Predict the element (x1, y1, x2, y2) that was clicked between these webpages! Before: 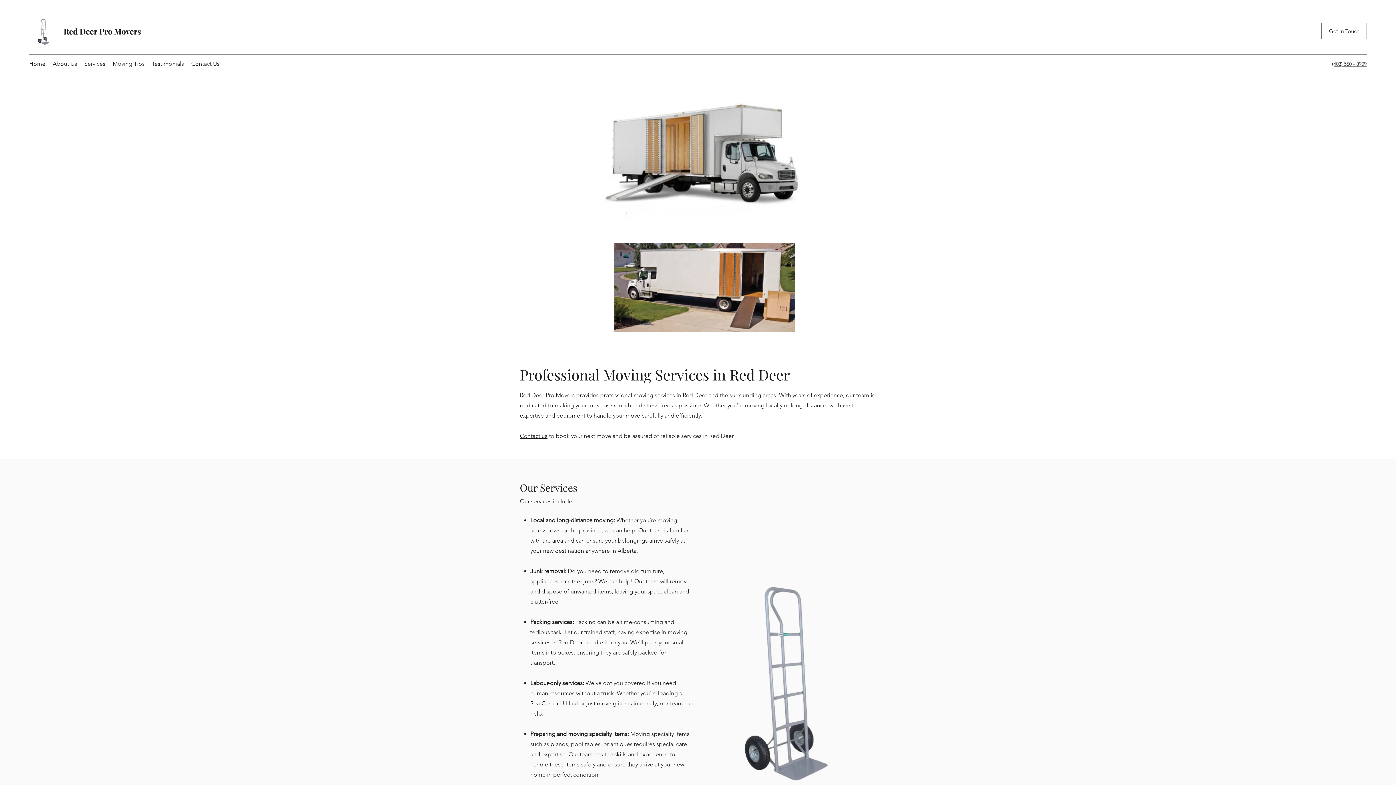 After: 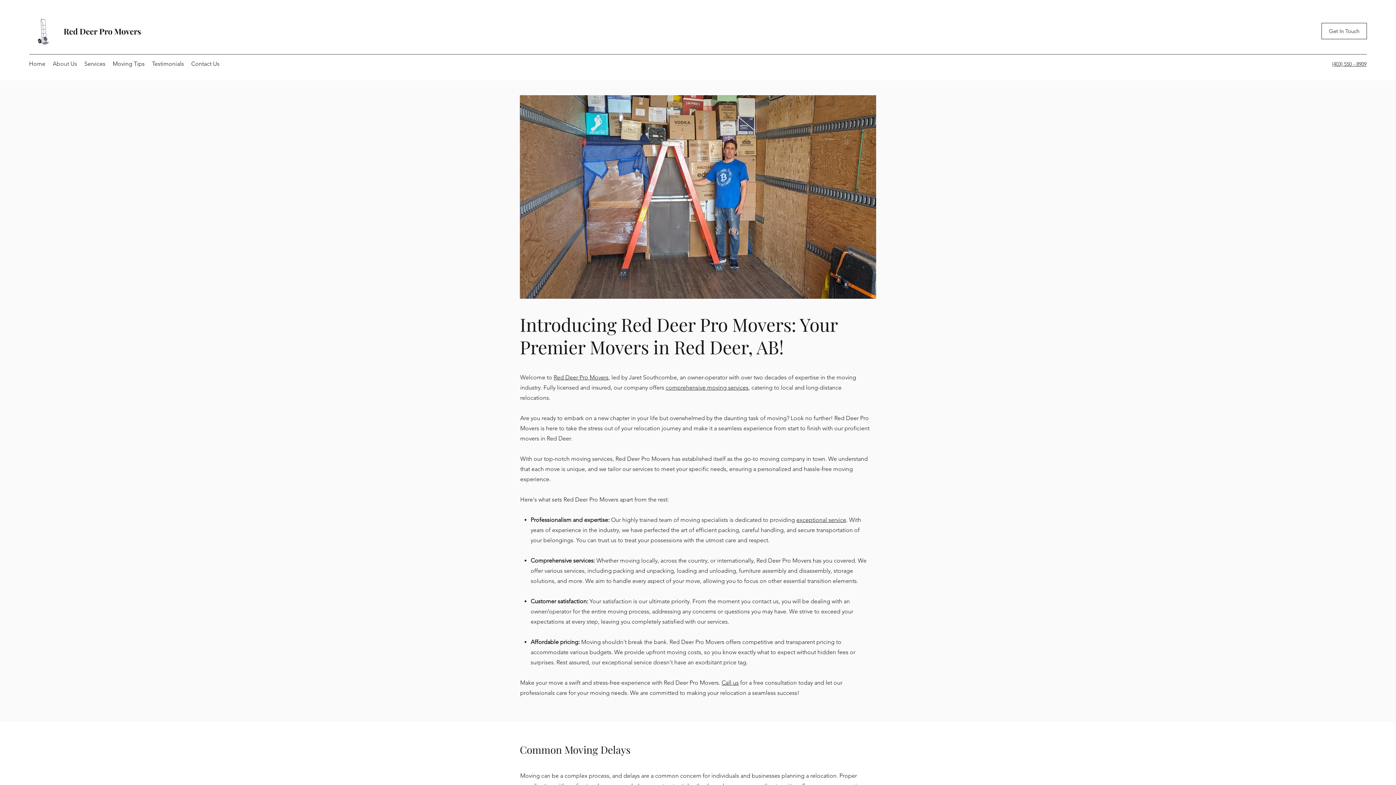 Action: label: Our team bbox: (638, 527, 662, 534)